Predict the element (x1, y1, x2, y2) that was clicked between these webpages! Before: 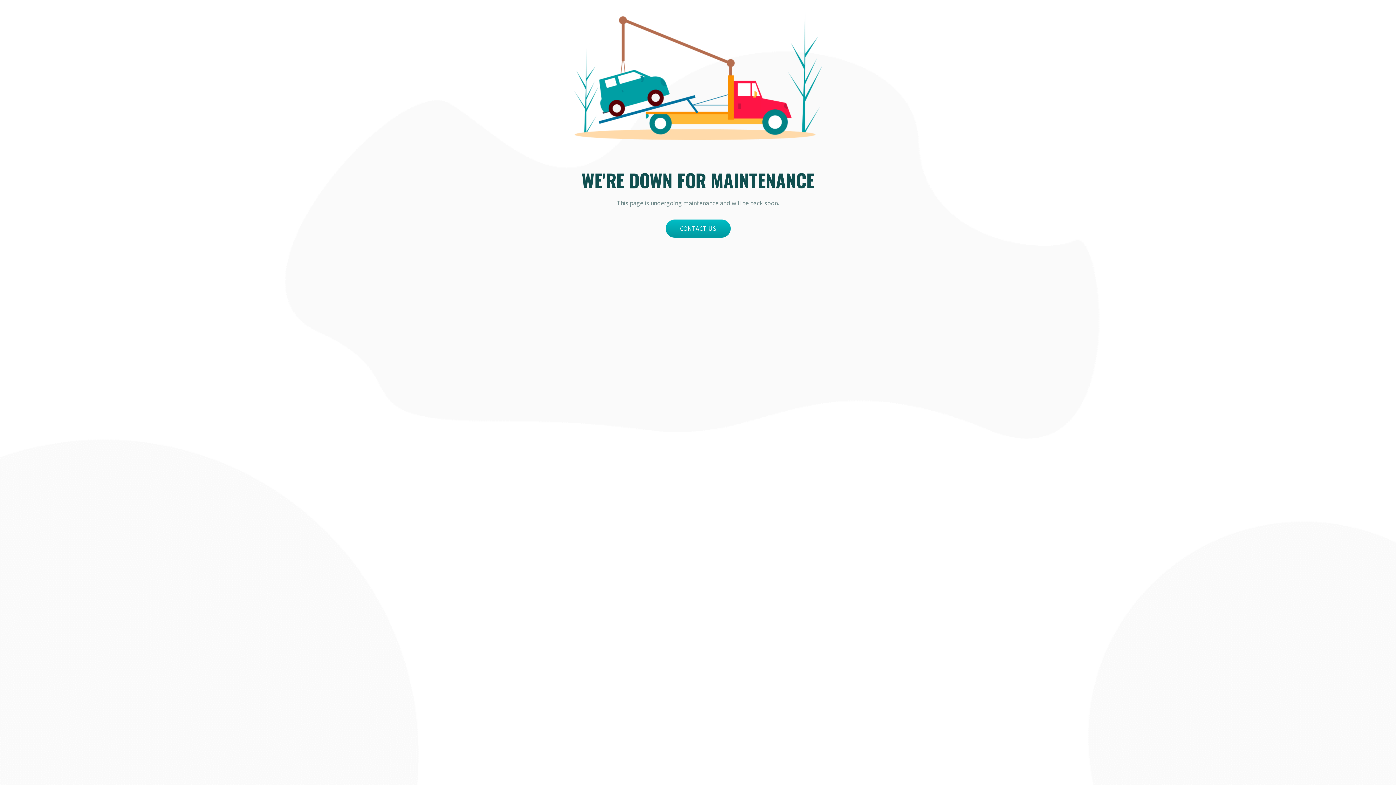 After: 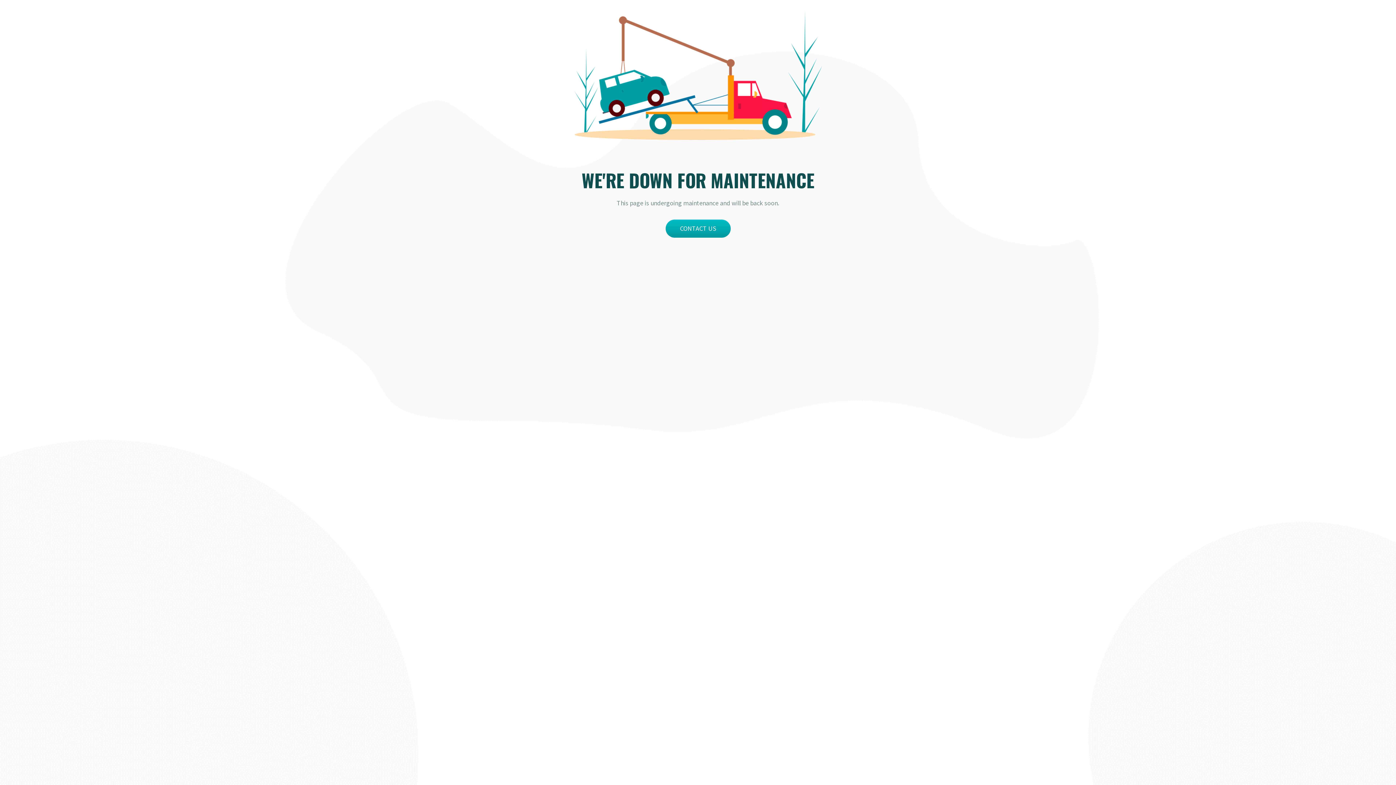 Action: bbox: (665, 219, 730, 237) label: CONTACT US